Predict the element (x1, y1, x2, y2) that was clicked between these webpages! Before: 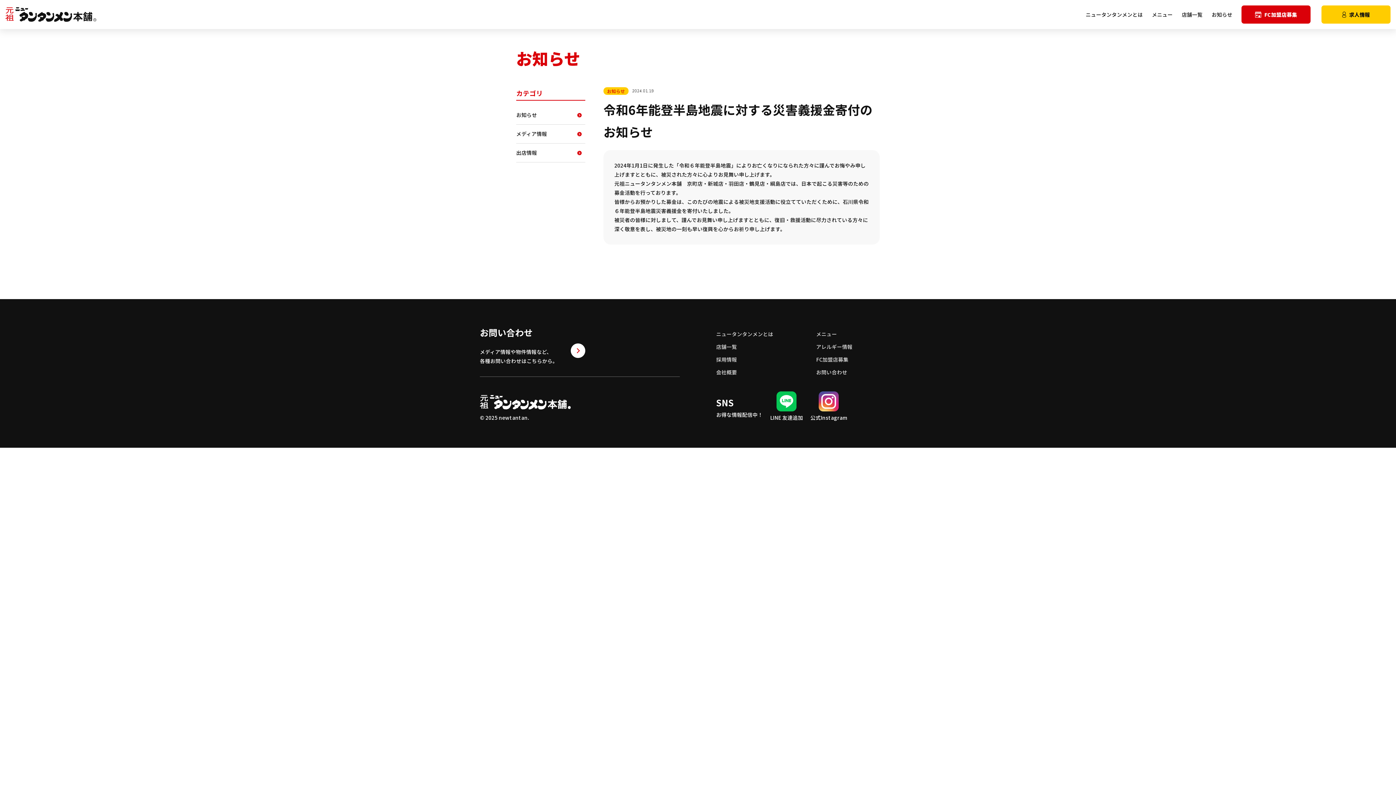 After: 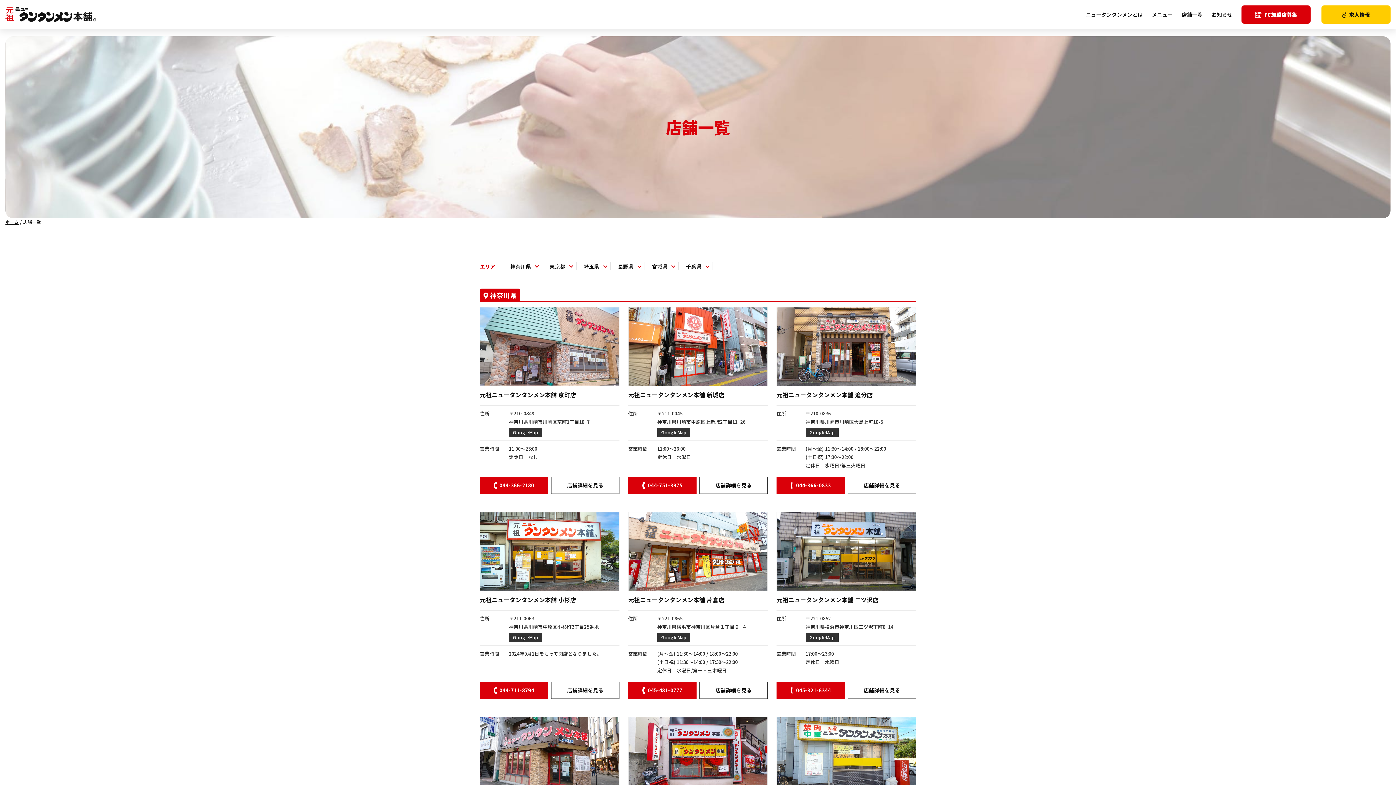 Action: bbox: (1182, 10, 1202, 18) label: 店舗一覧